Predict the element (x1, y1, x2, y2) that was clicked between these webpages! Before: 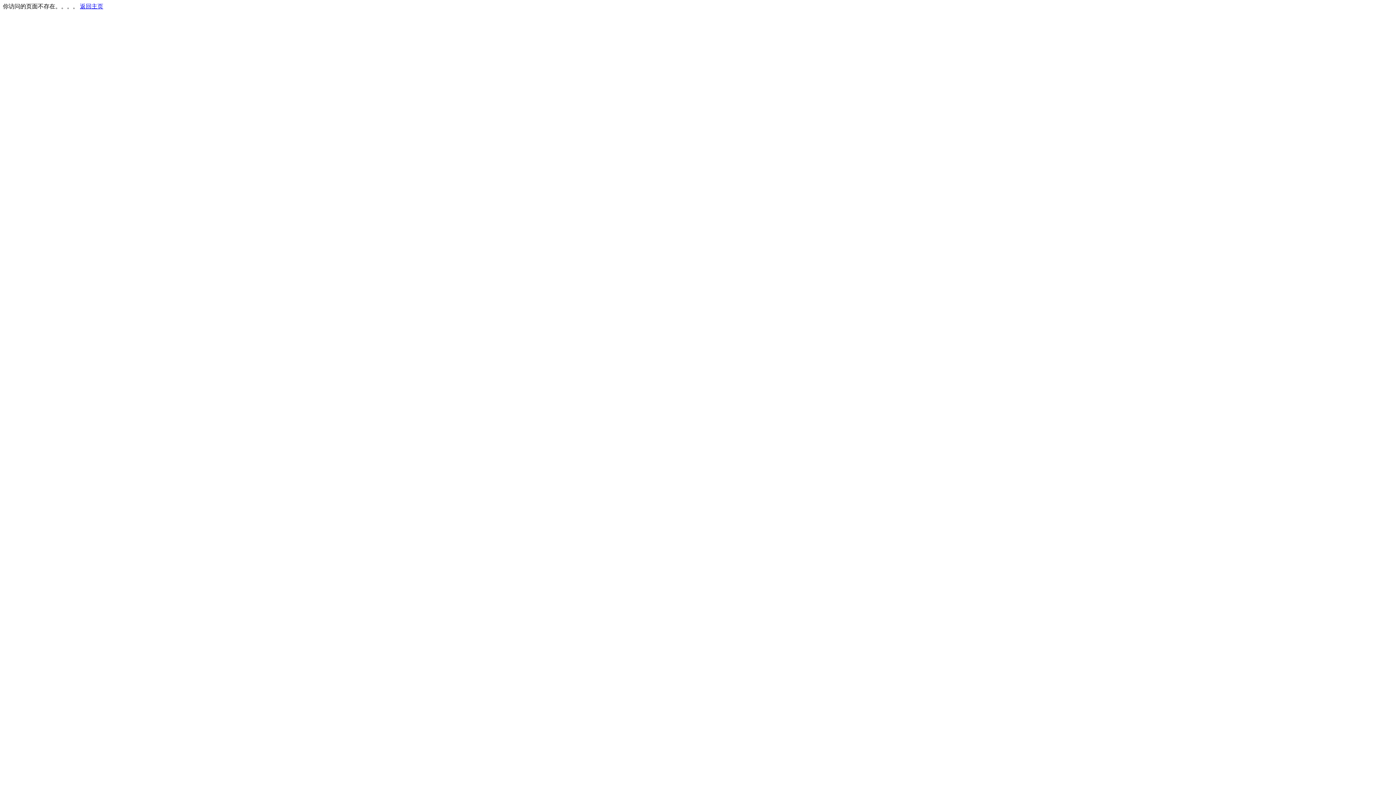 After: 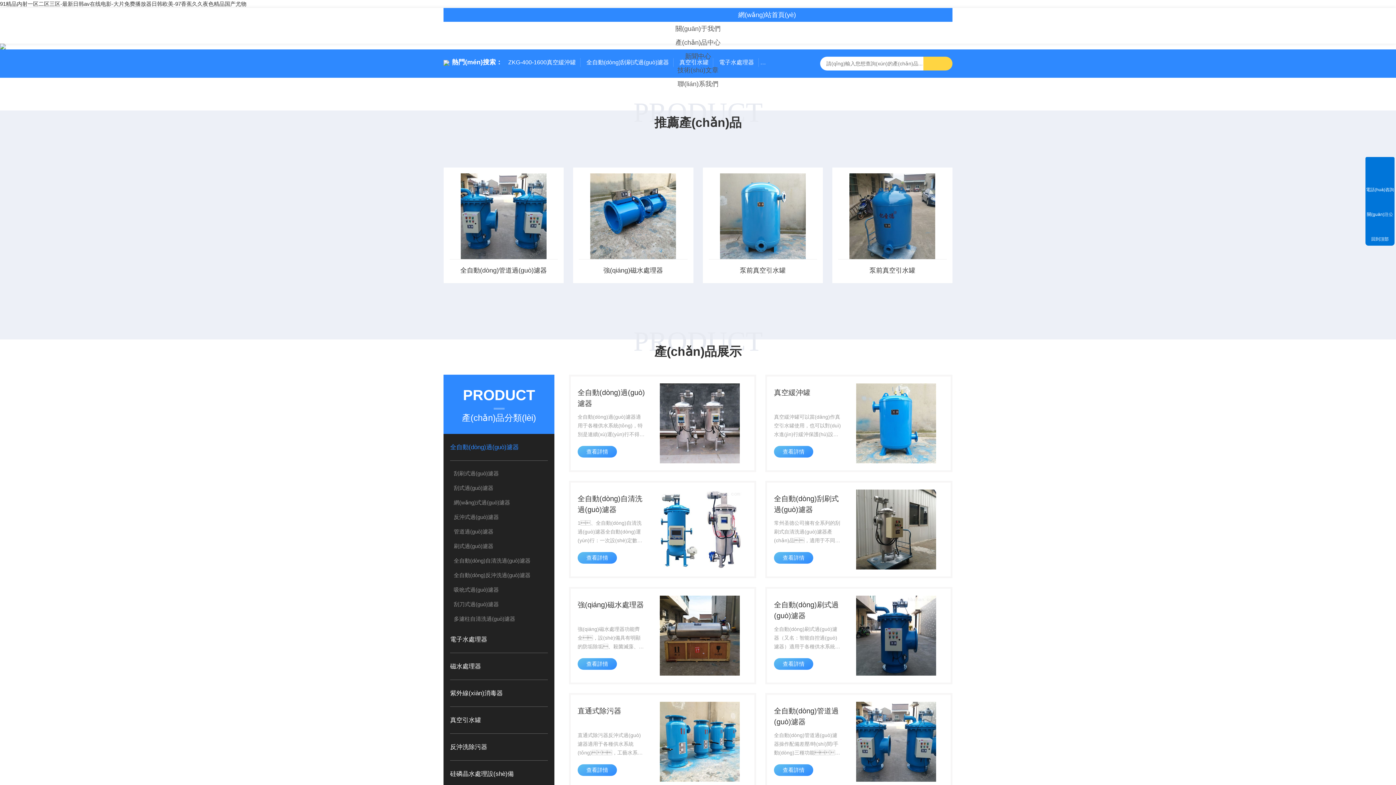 Action: label: 返回主页 bbox: (80, 3, 103, 9)